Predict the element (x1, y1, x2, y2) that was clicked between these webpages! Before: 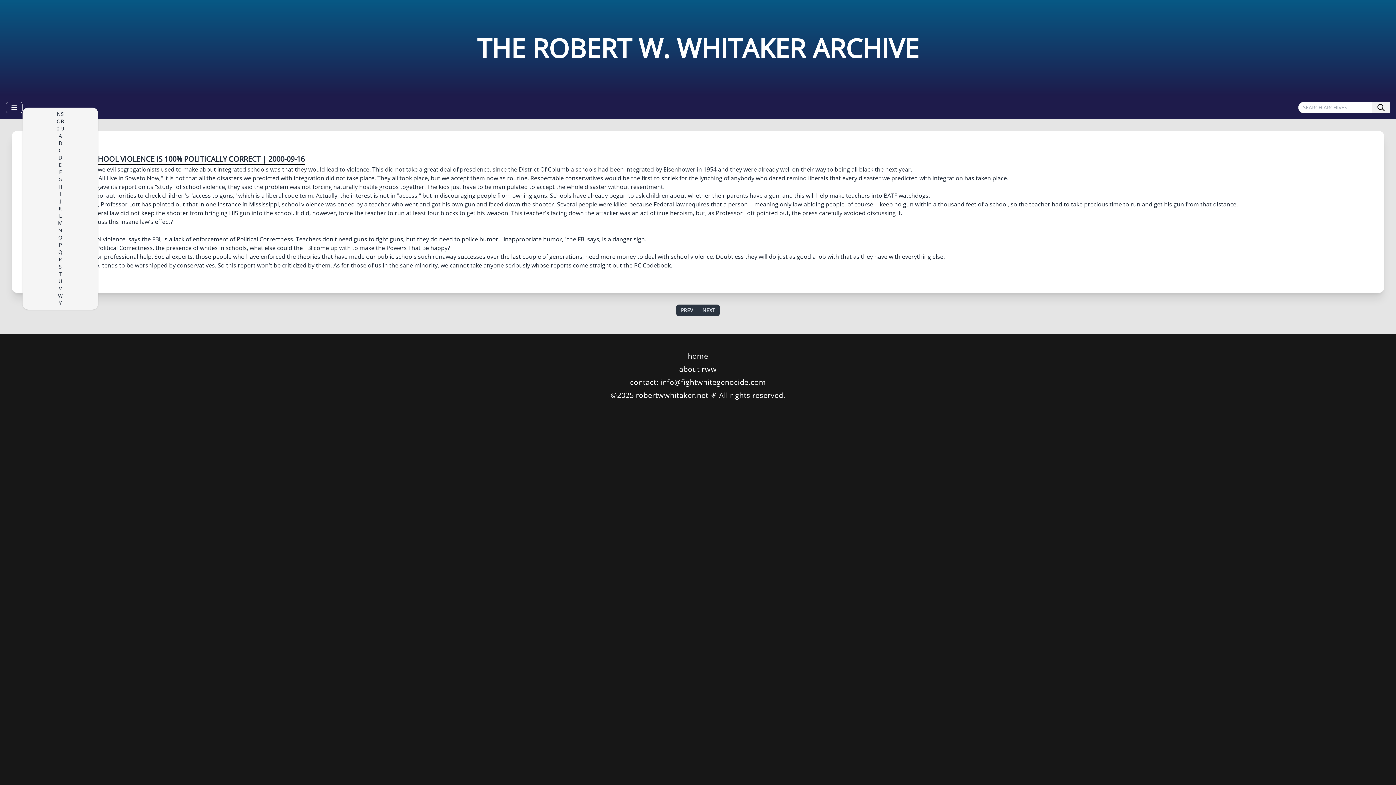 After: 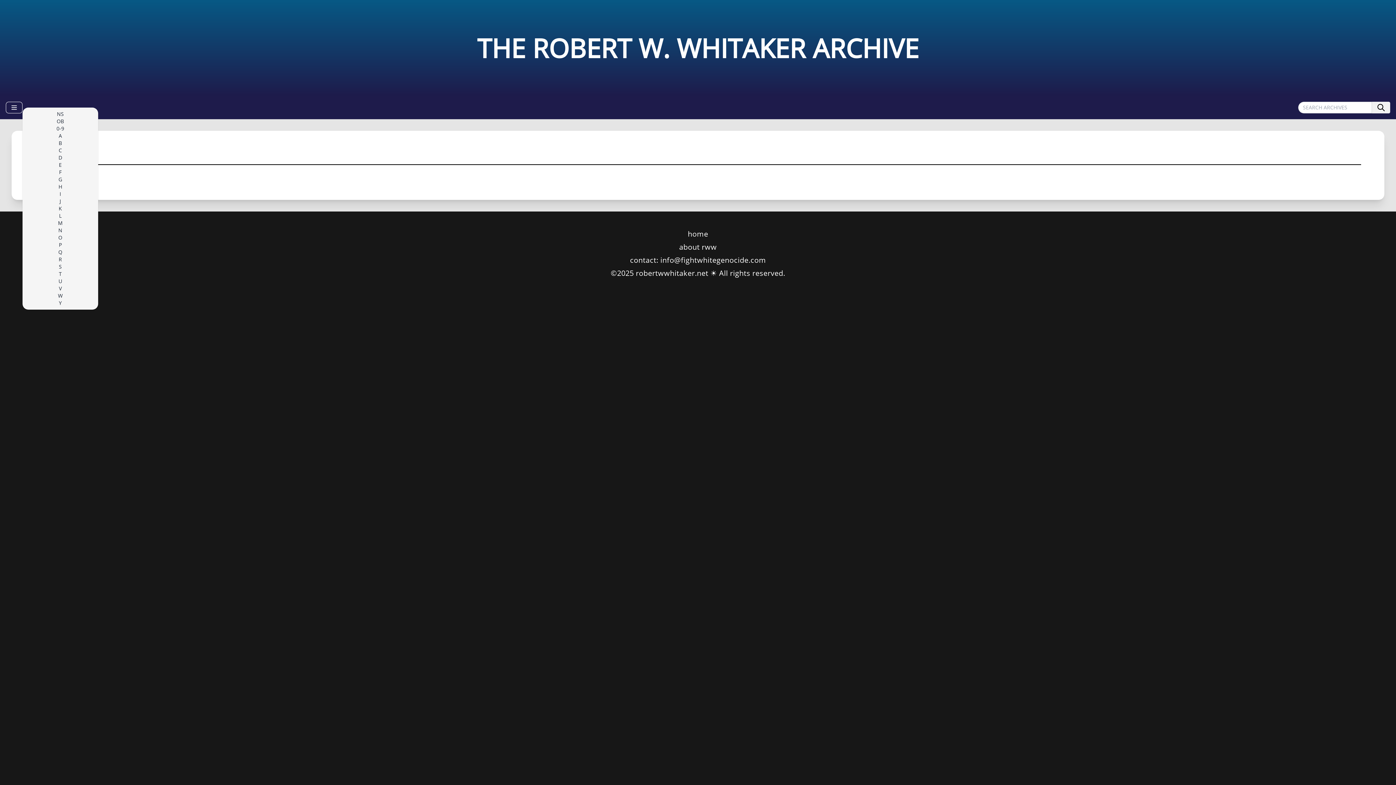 Action: label: Q bbox: (58, 248, 62, 255)